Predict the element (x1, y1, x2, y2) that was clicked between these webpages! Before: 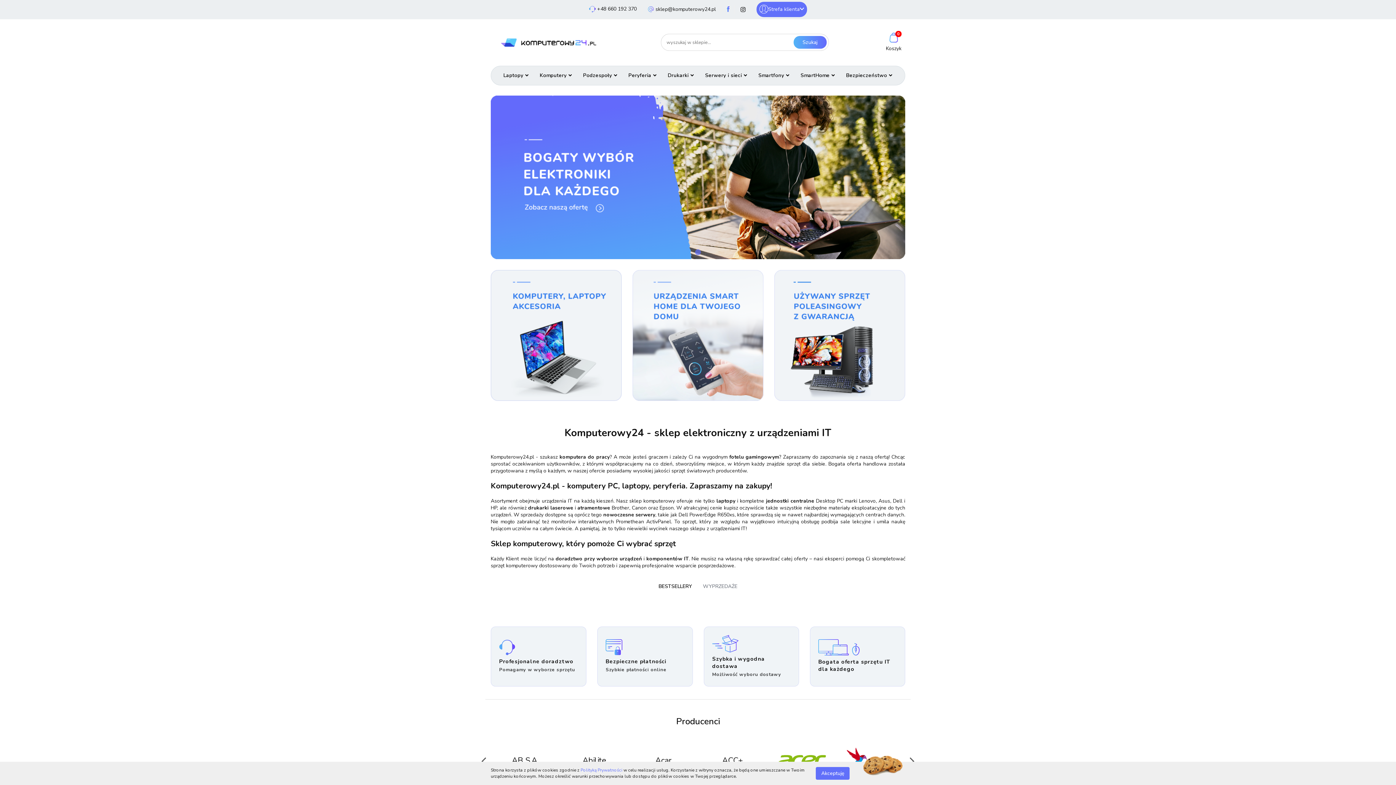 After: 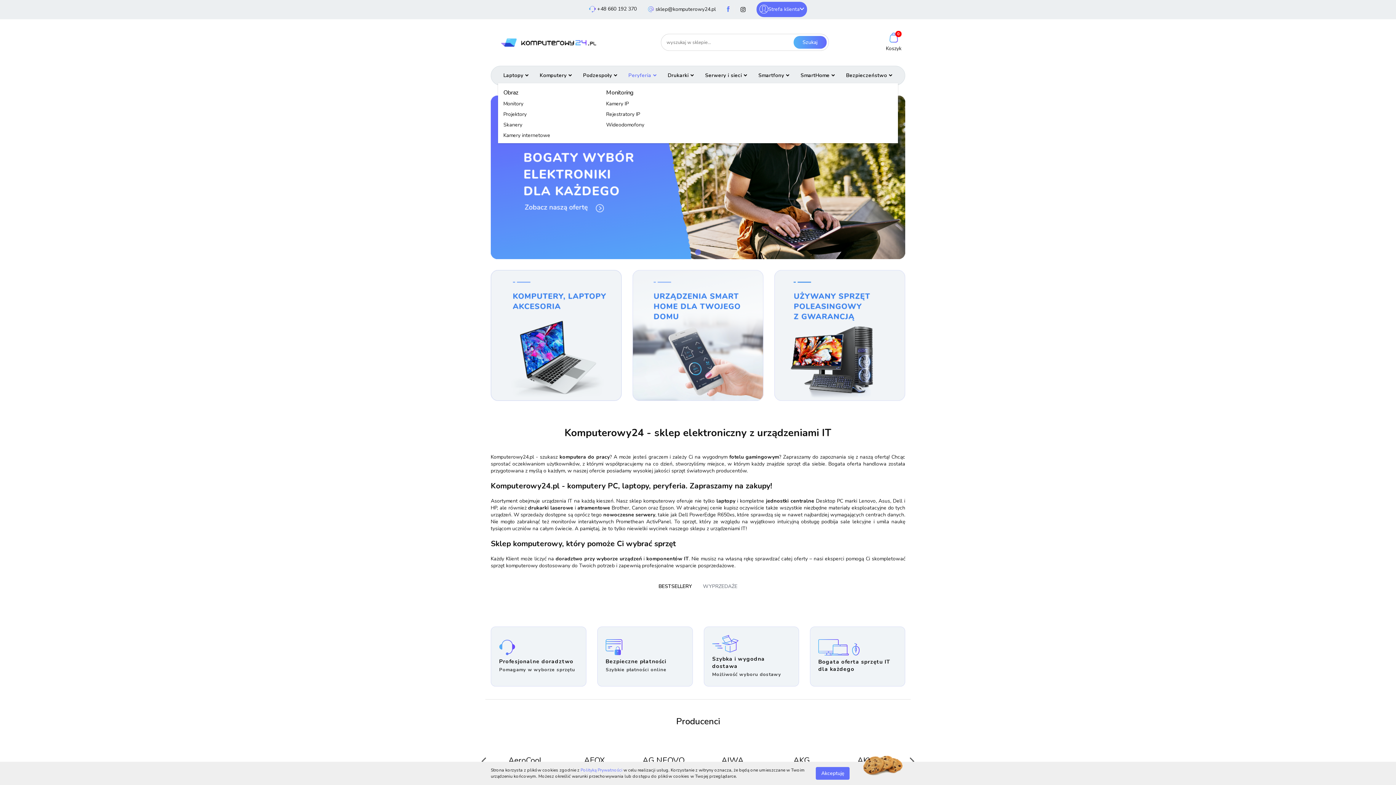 Action: label: Peryferia  bbox: (623, 67, 662, 83)